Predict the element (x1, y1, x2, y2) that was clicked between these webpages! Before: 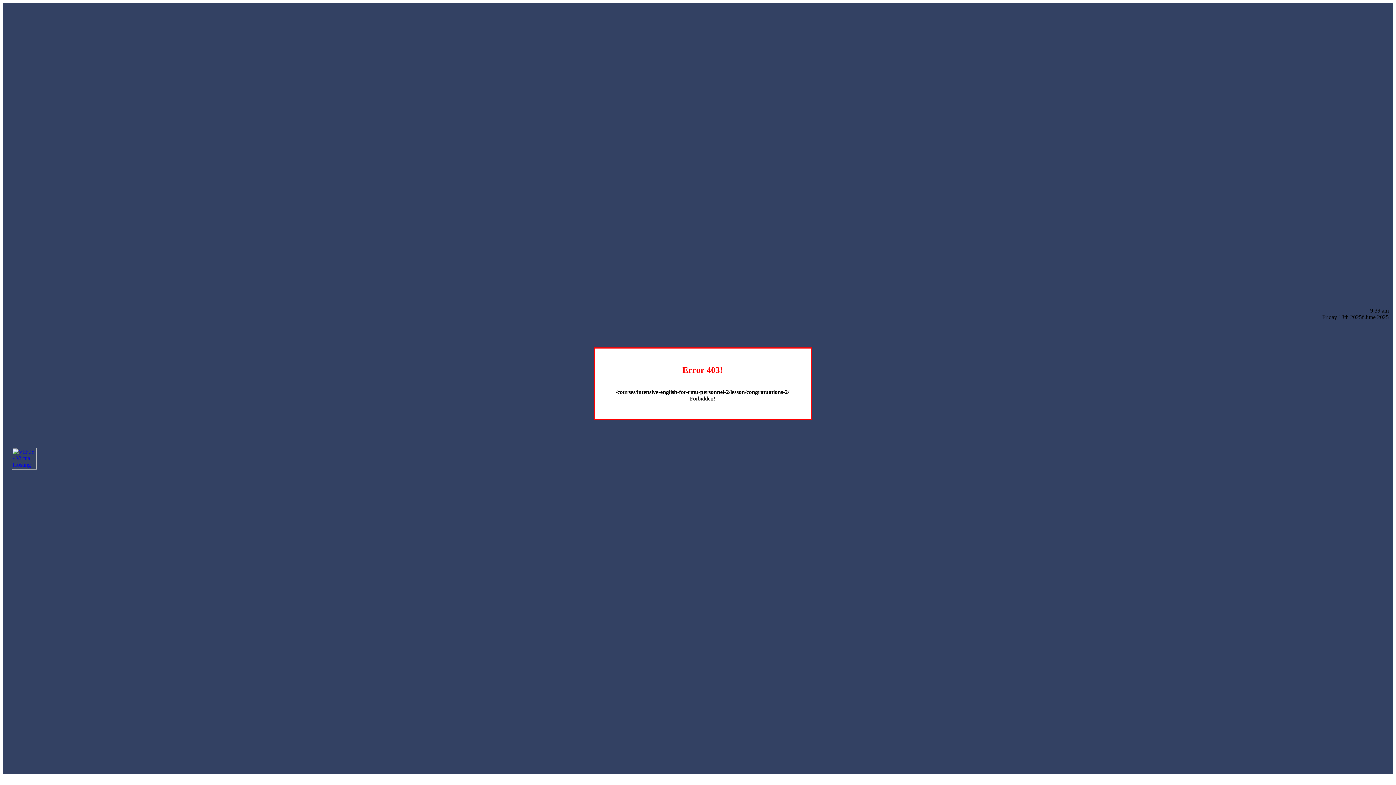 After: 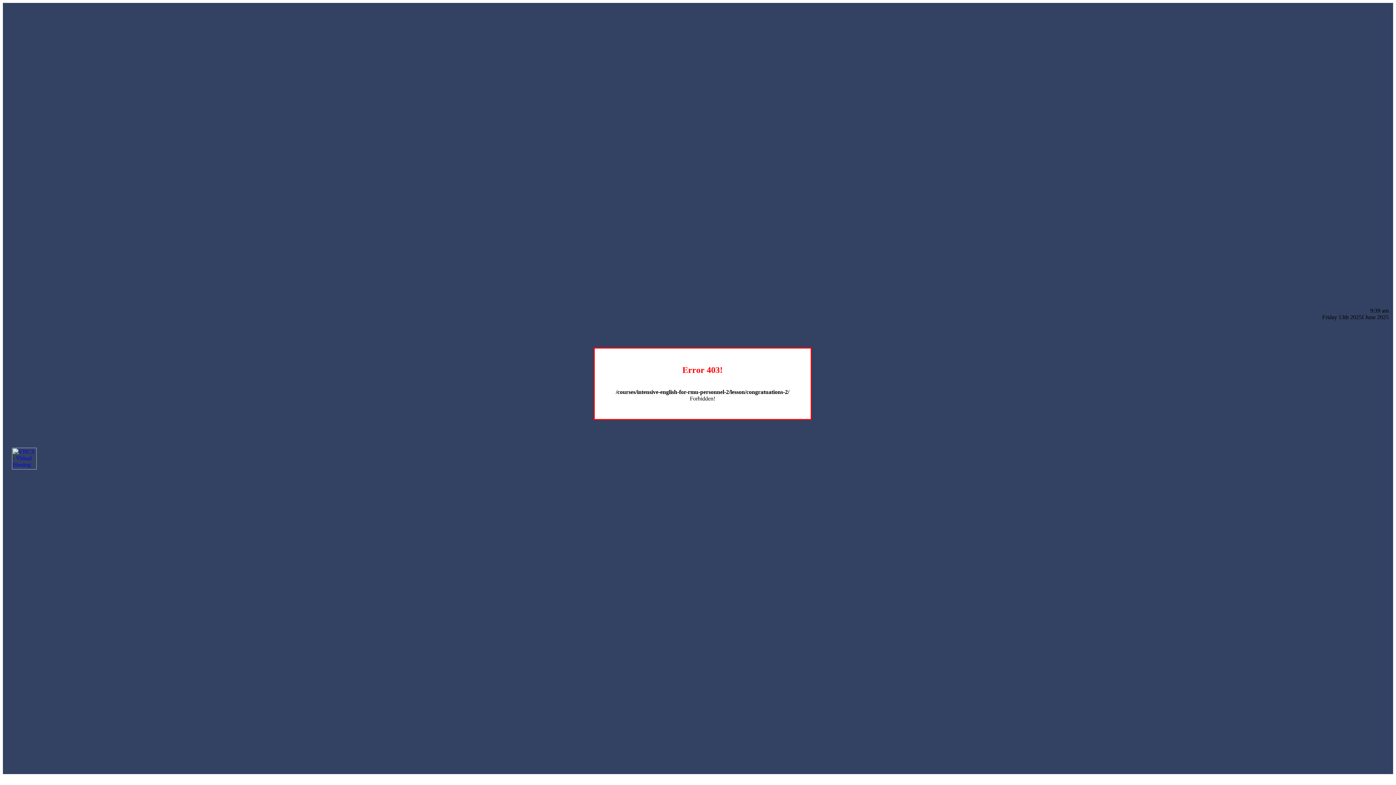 Action: bbox: (12, 464, 36, 470)